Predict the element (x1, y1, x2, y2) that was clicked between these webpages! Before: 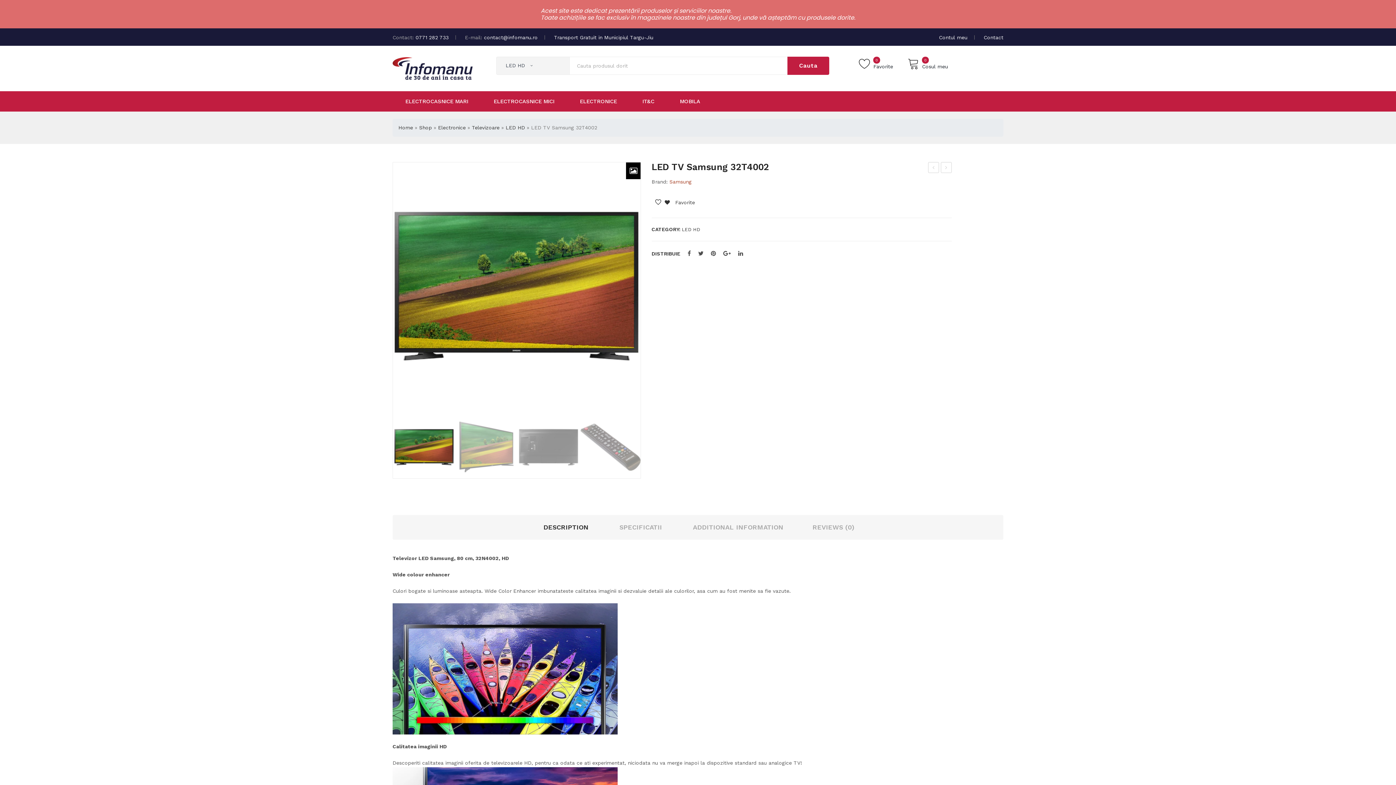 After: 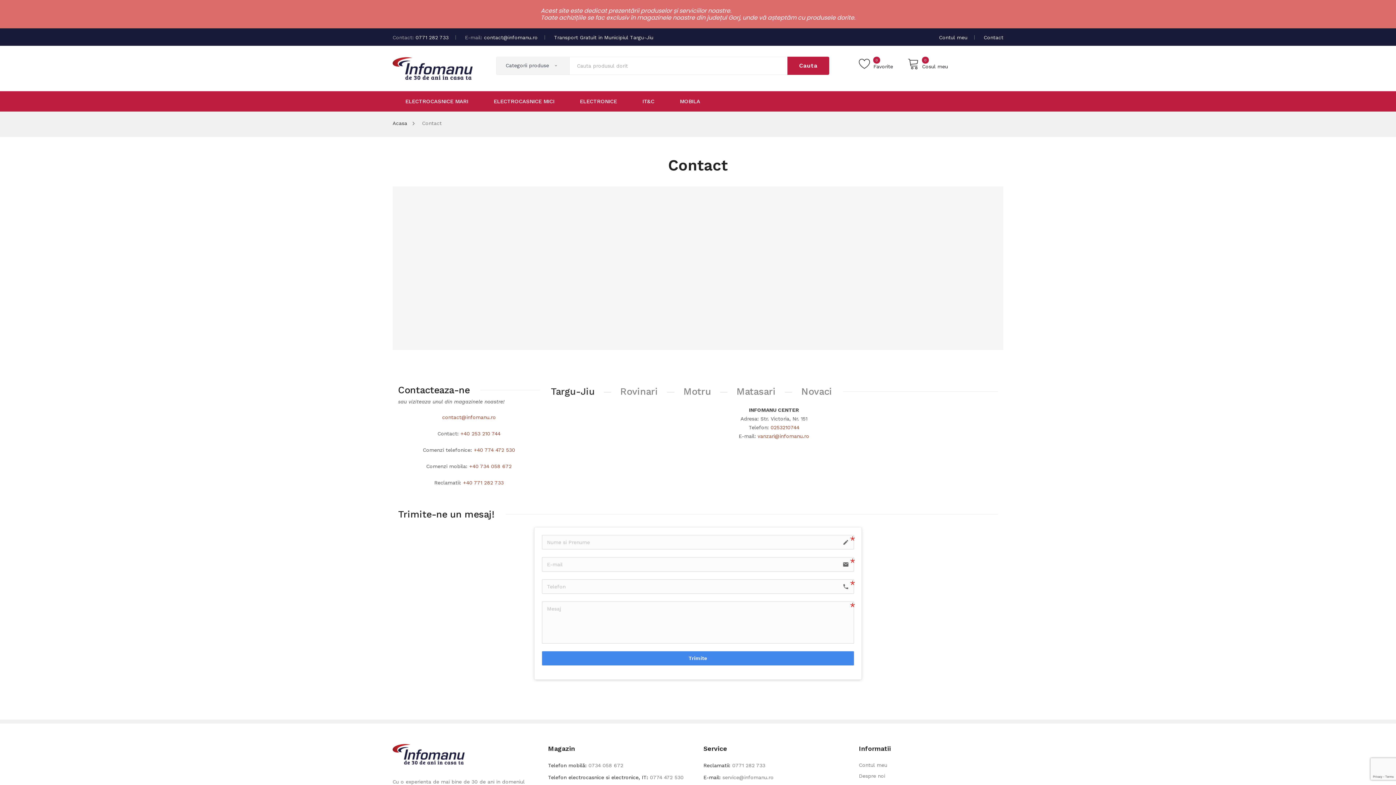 Action: label: Contact bbox: (984, 34, 1003, 40)